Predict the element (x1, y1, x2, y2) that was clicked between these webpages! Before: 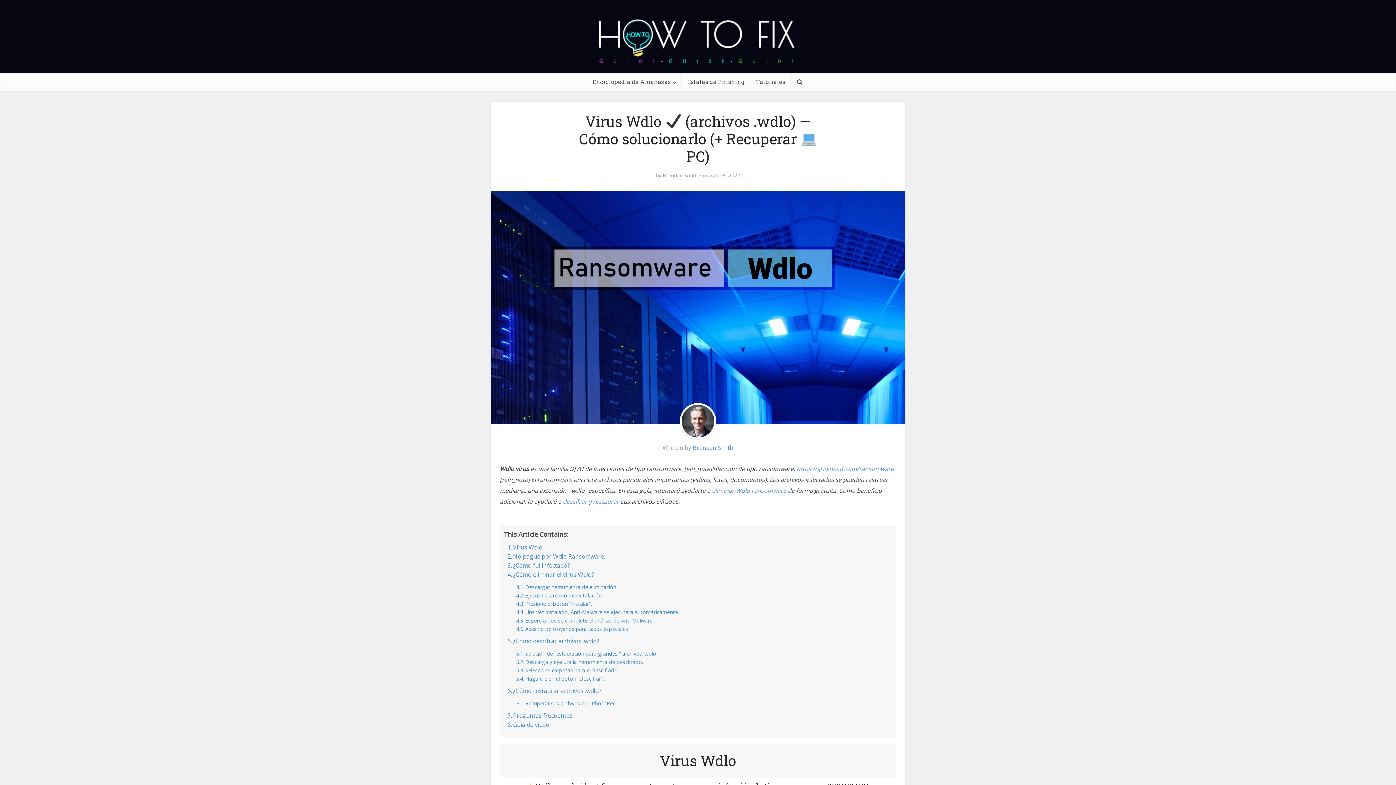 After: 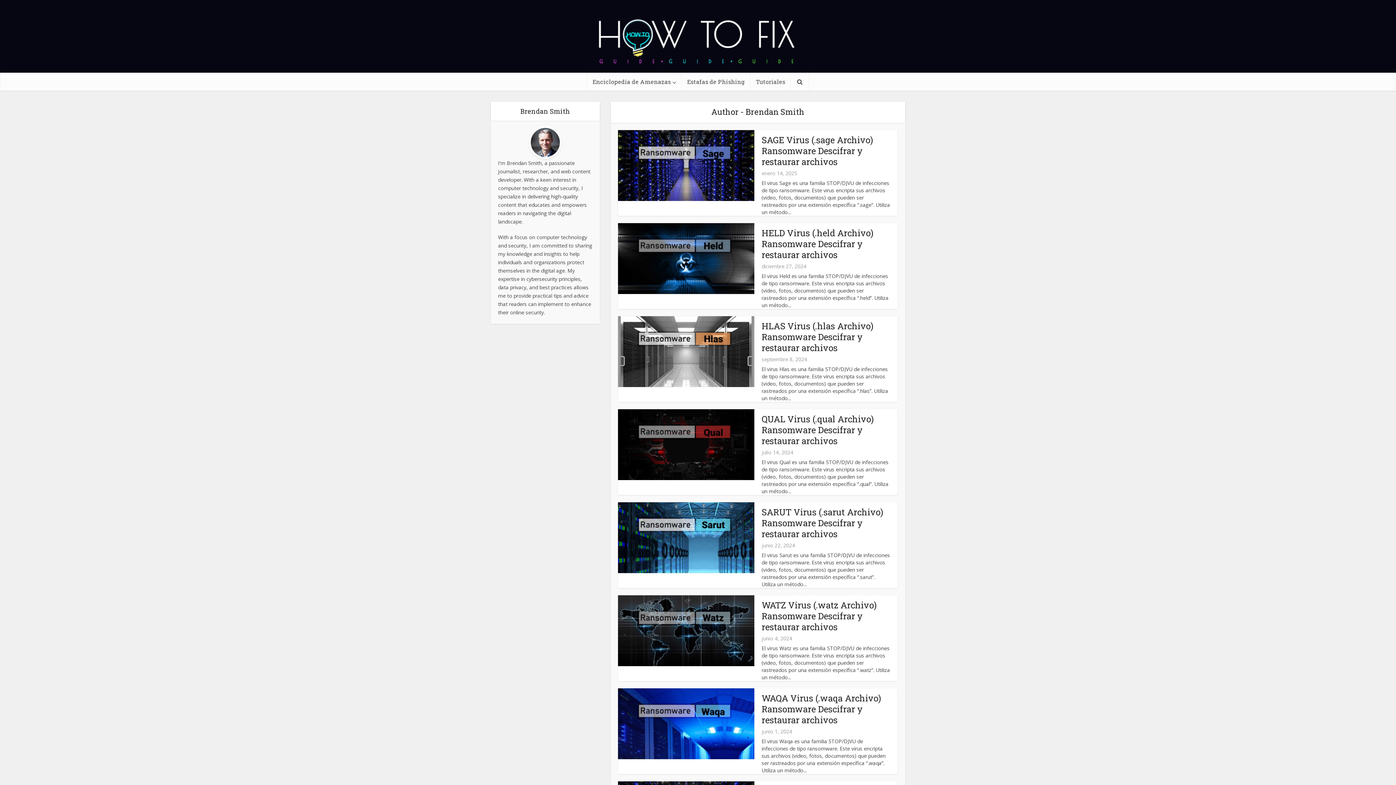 Action: label: Brendan Smith bbox: (692, 444, 733, 452)